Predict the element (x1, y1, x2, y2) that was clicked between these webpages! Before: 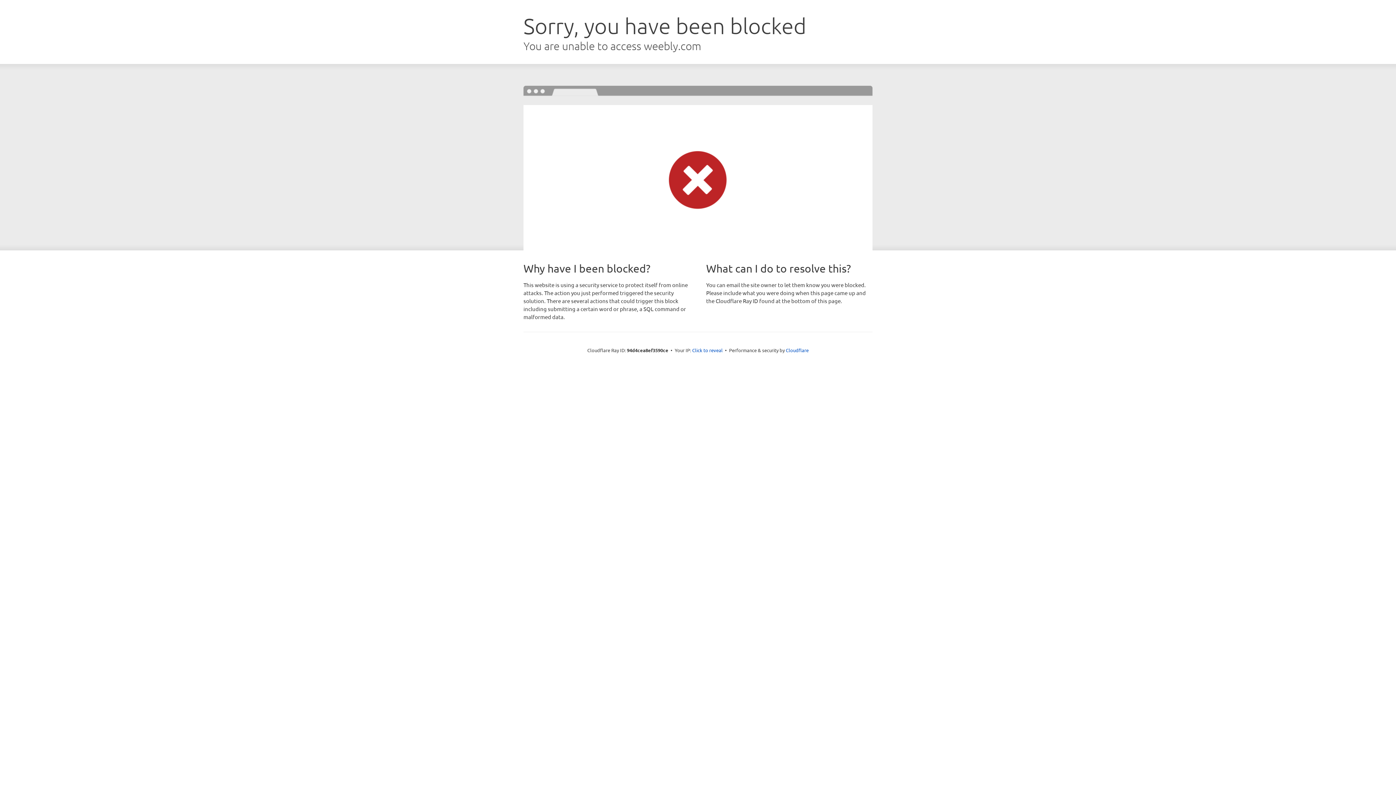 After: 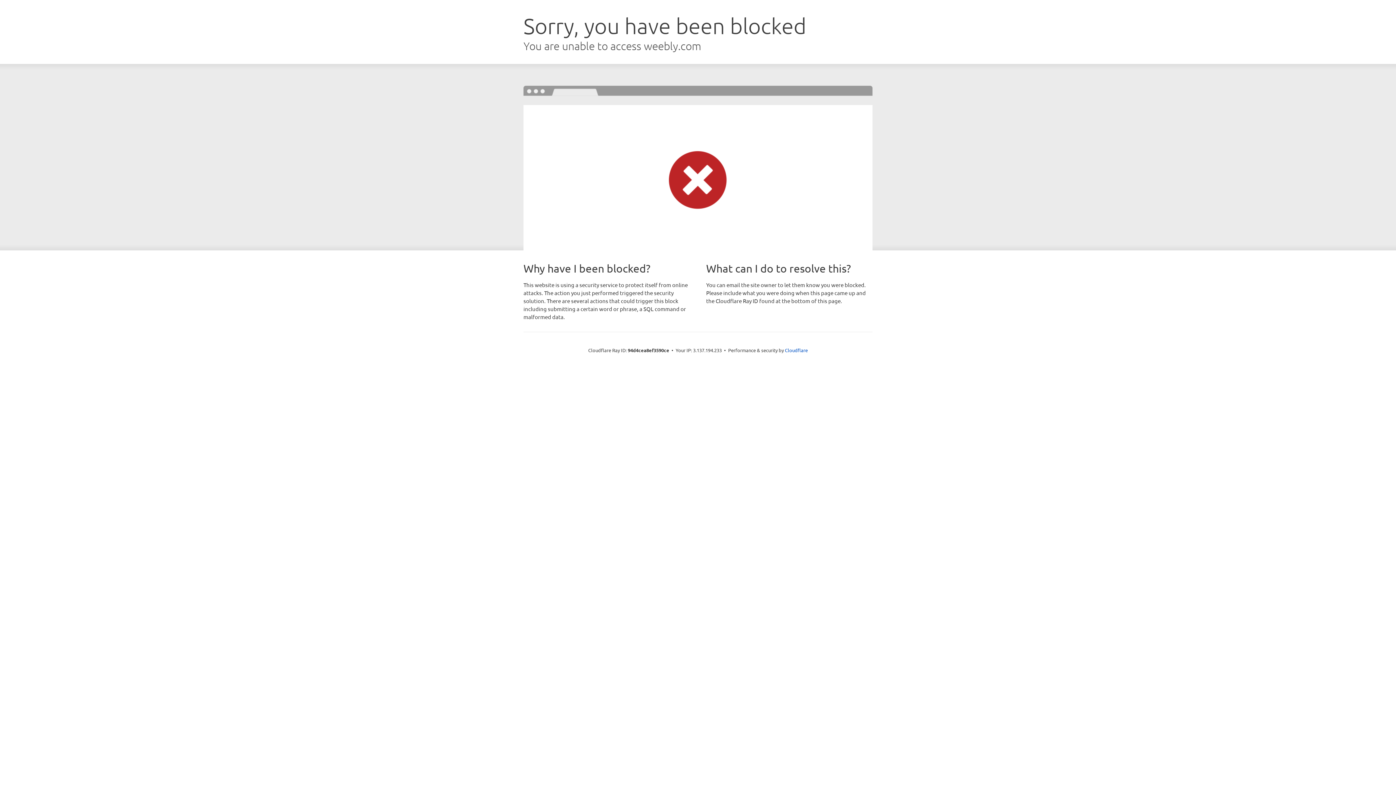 Action: label: Click to reveal bbox: (692, 346, 722, 353)